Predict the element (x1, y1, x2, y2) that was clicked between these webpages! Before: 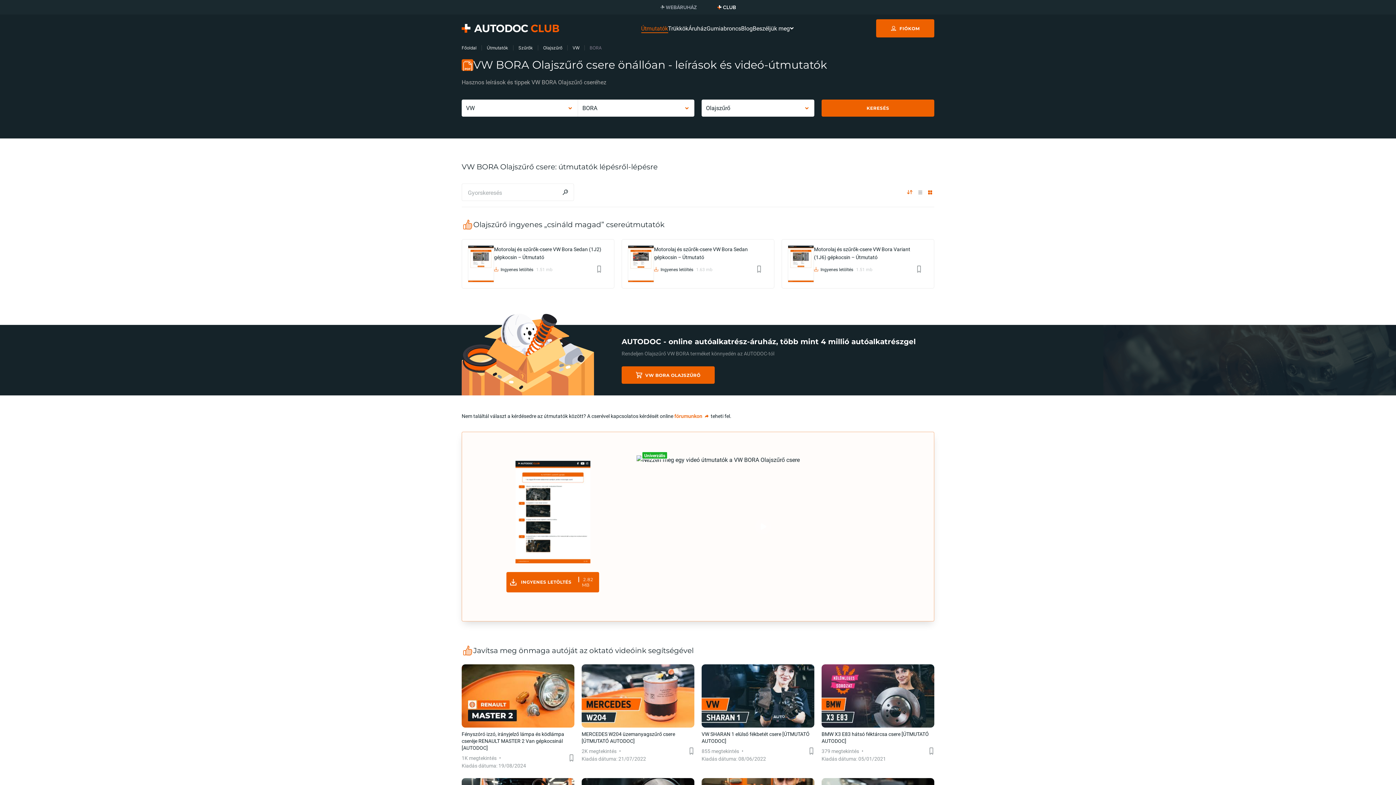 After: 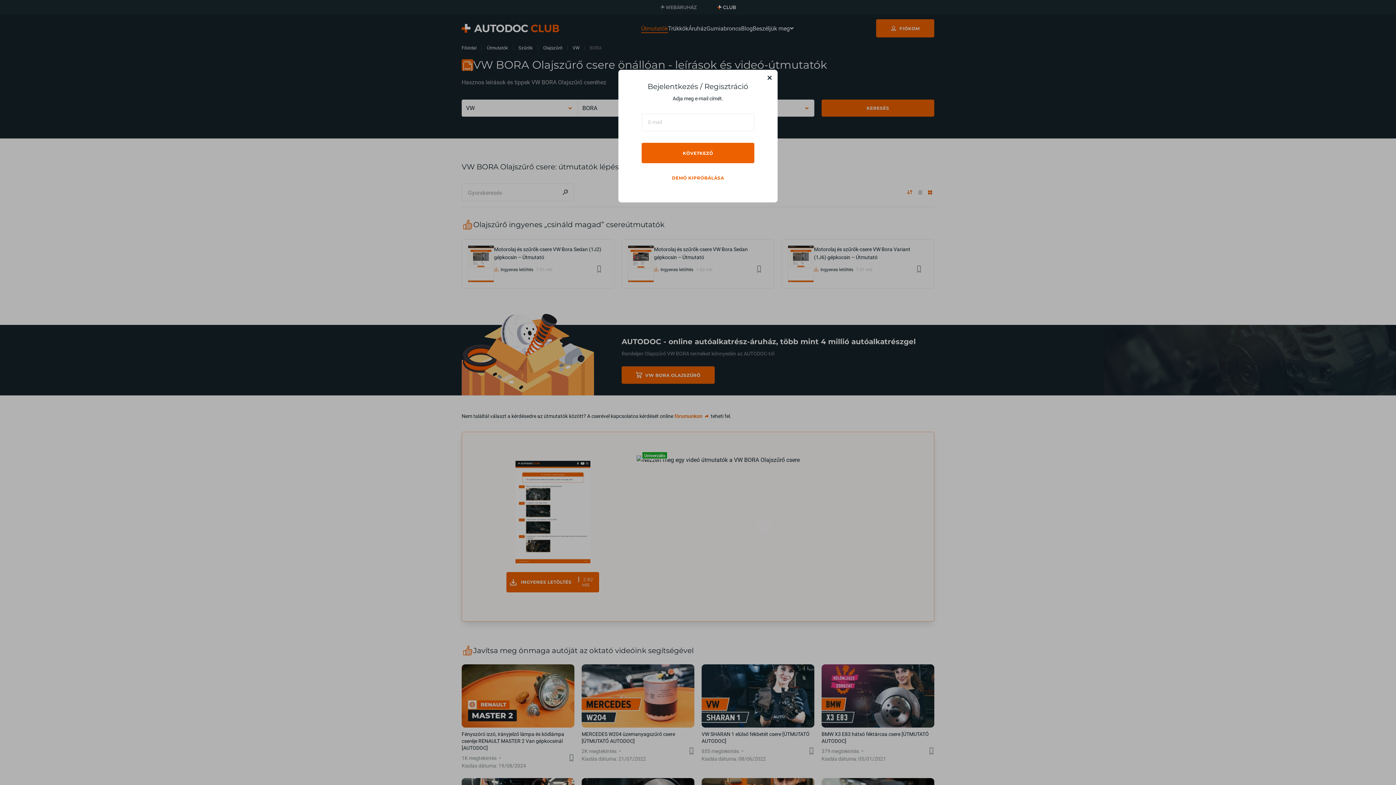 Action: bbox: (596, 265, 602, 272) label: Kedvencek